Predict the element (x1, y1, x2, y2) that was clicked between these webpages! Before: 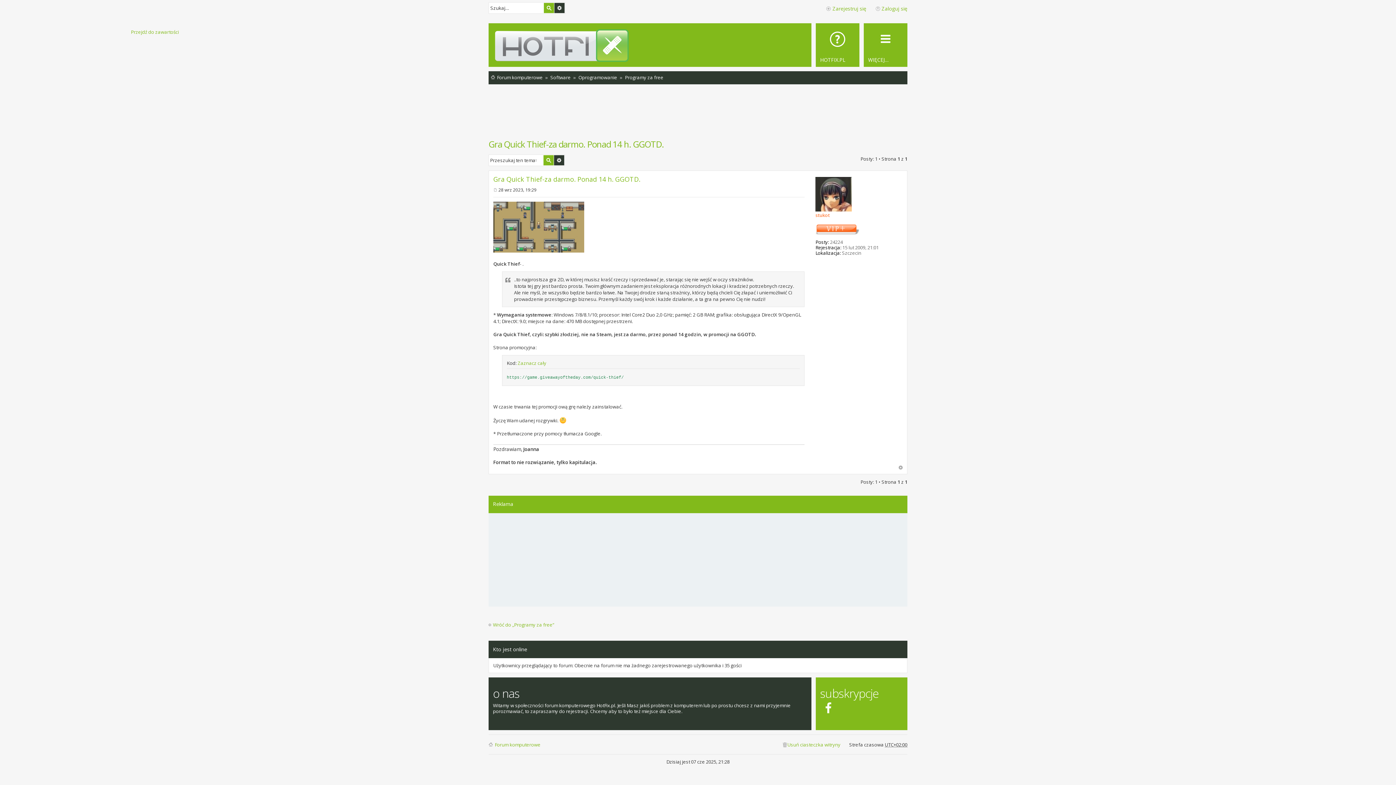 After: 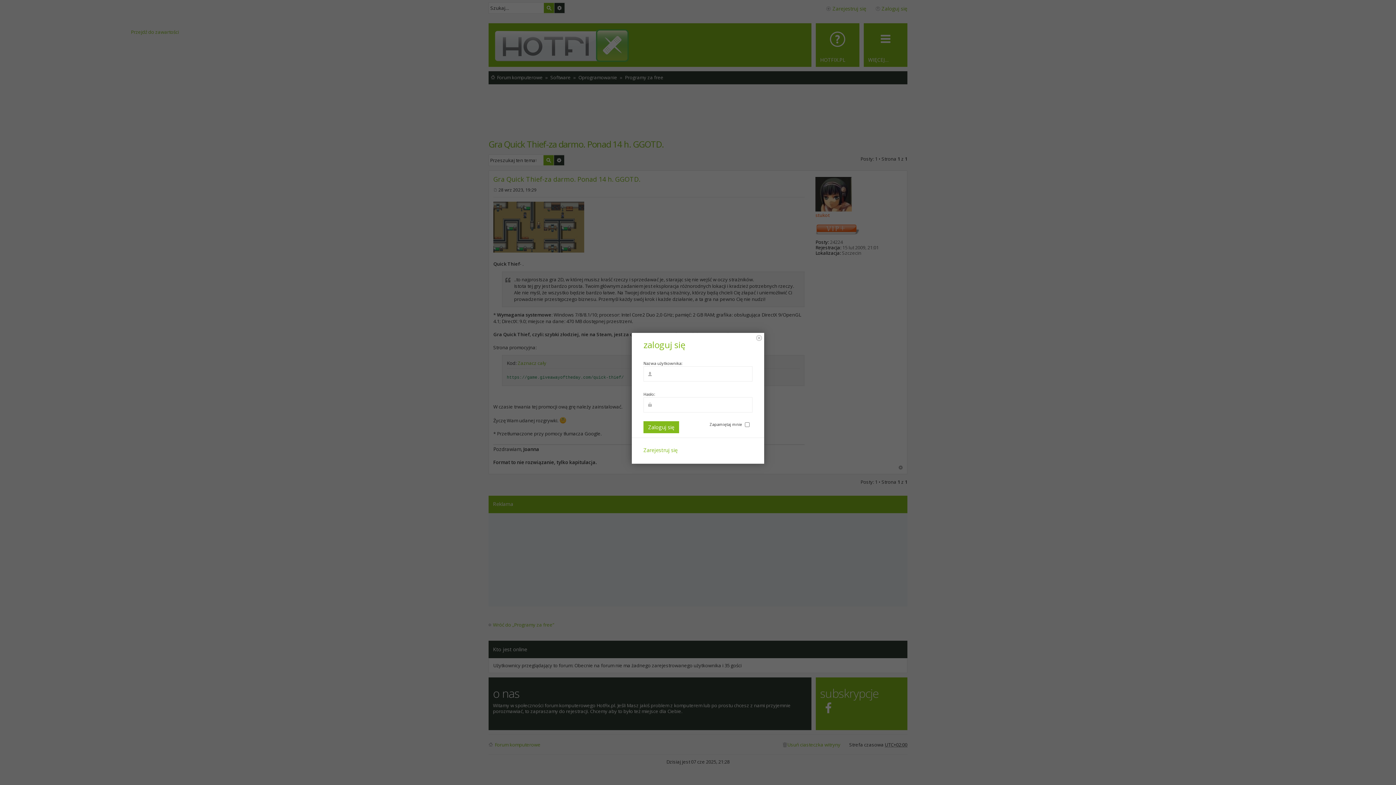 Action: bbox: (875, 3, 907, 13) label: Zaloguj się